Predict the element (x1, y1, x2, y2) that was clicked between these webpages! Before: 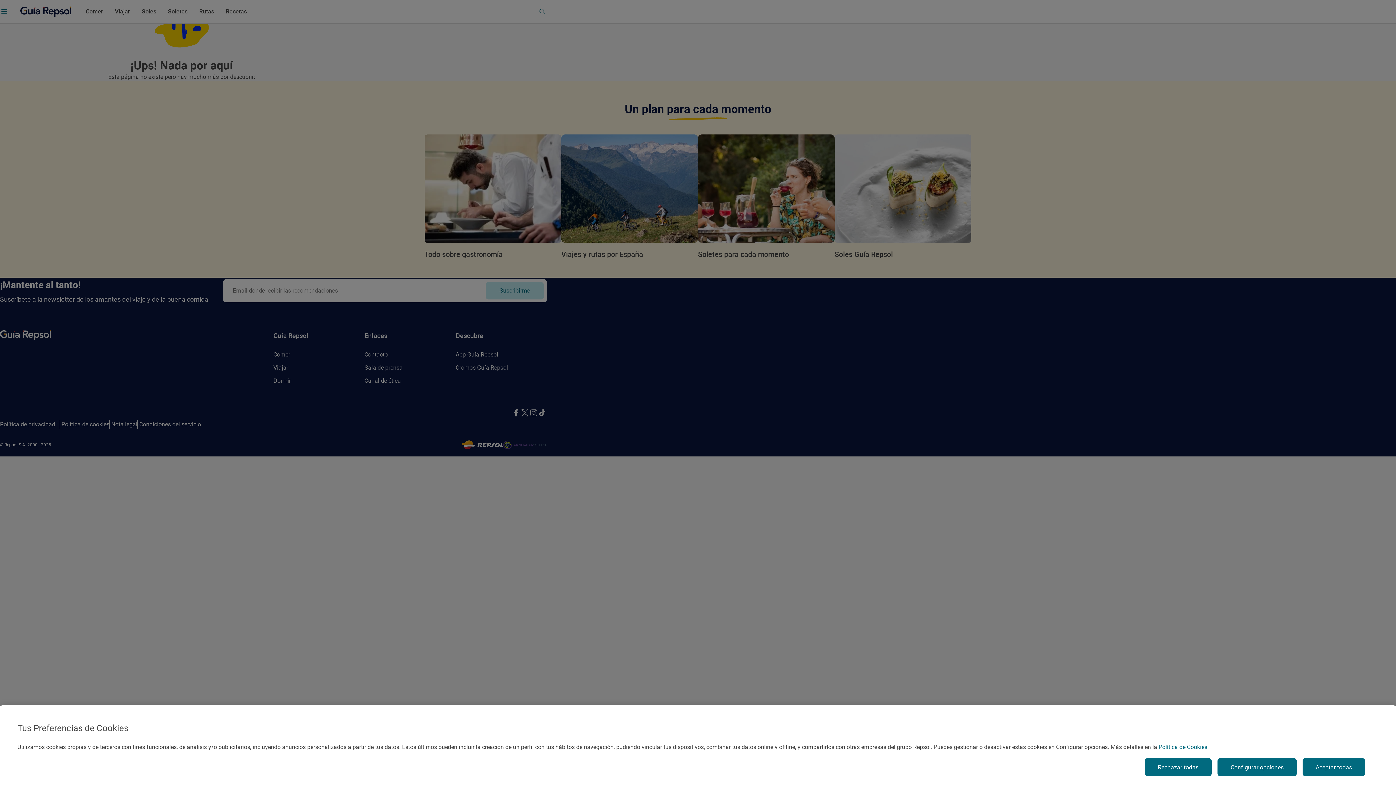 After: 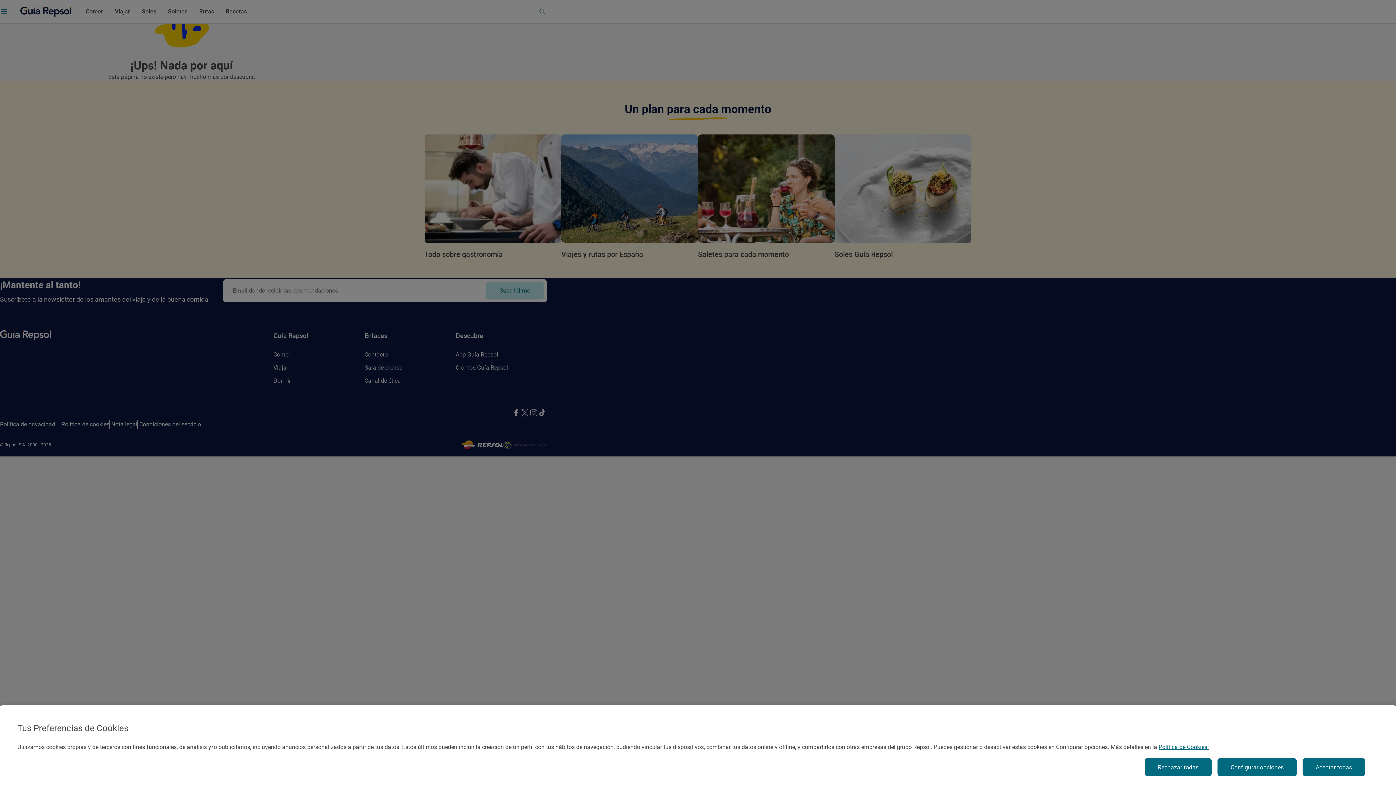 Action: bbox: (1158, 744, 1209, 750) label: Más información sobre su privacidad, se abre en una nueva pestaña